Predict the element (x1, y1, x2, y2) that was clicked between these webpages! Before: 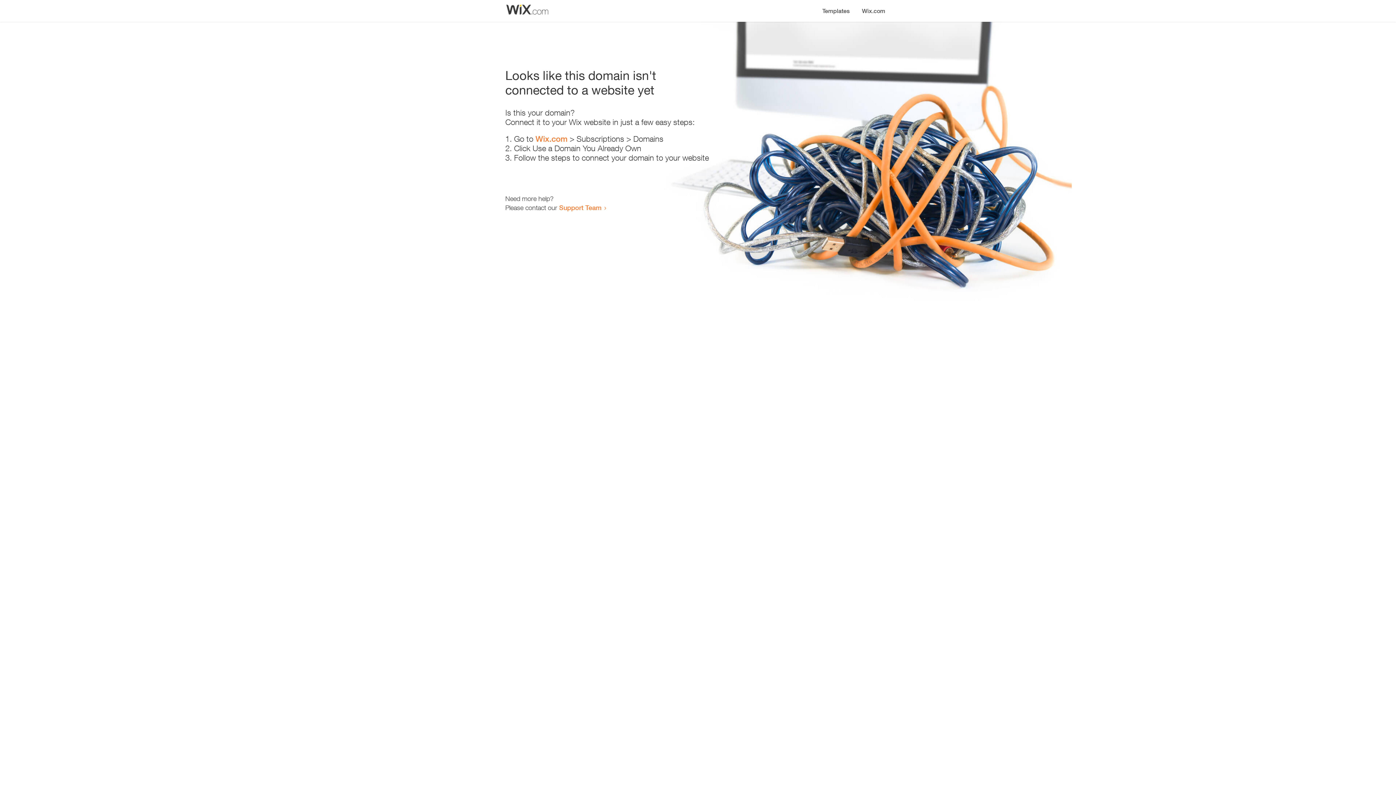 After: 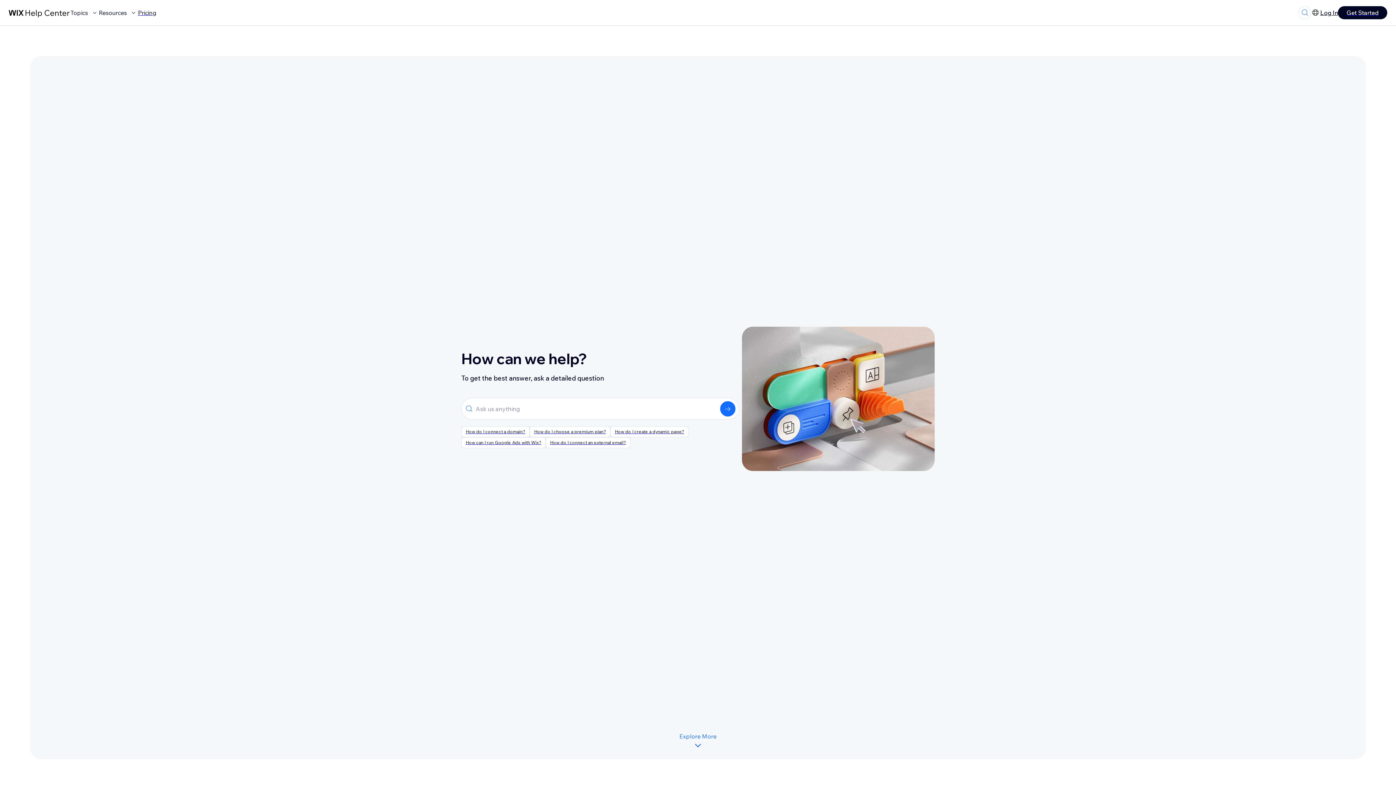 Action: label: Support Team bbox: (559, 203, 601, 211)